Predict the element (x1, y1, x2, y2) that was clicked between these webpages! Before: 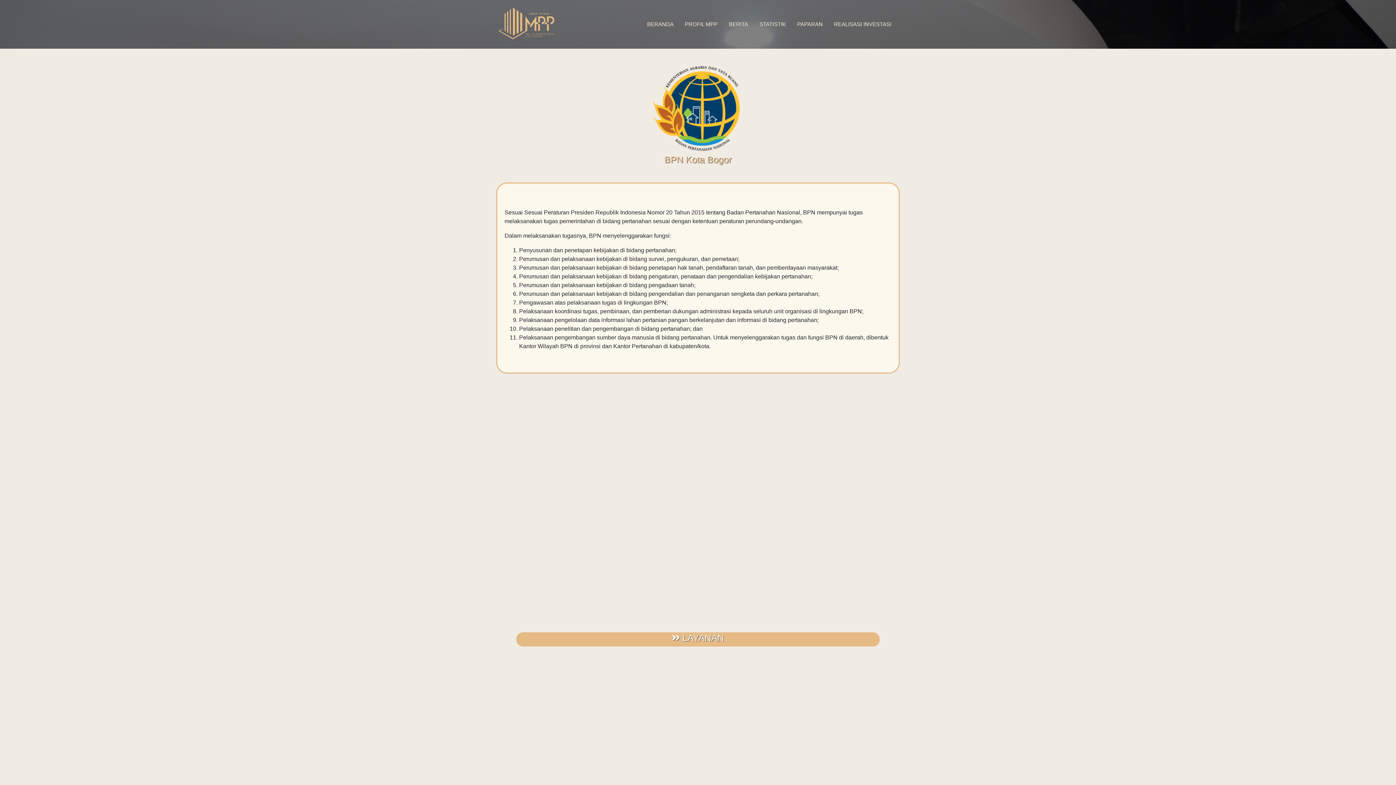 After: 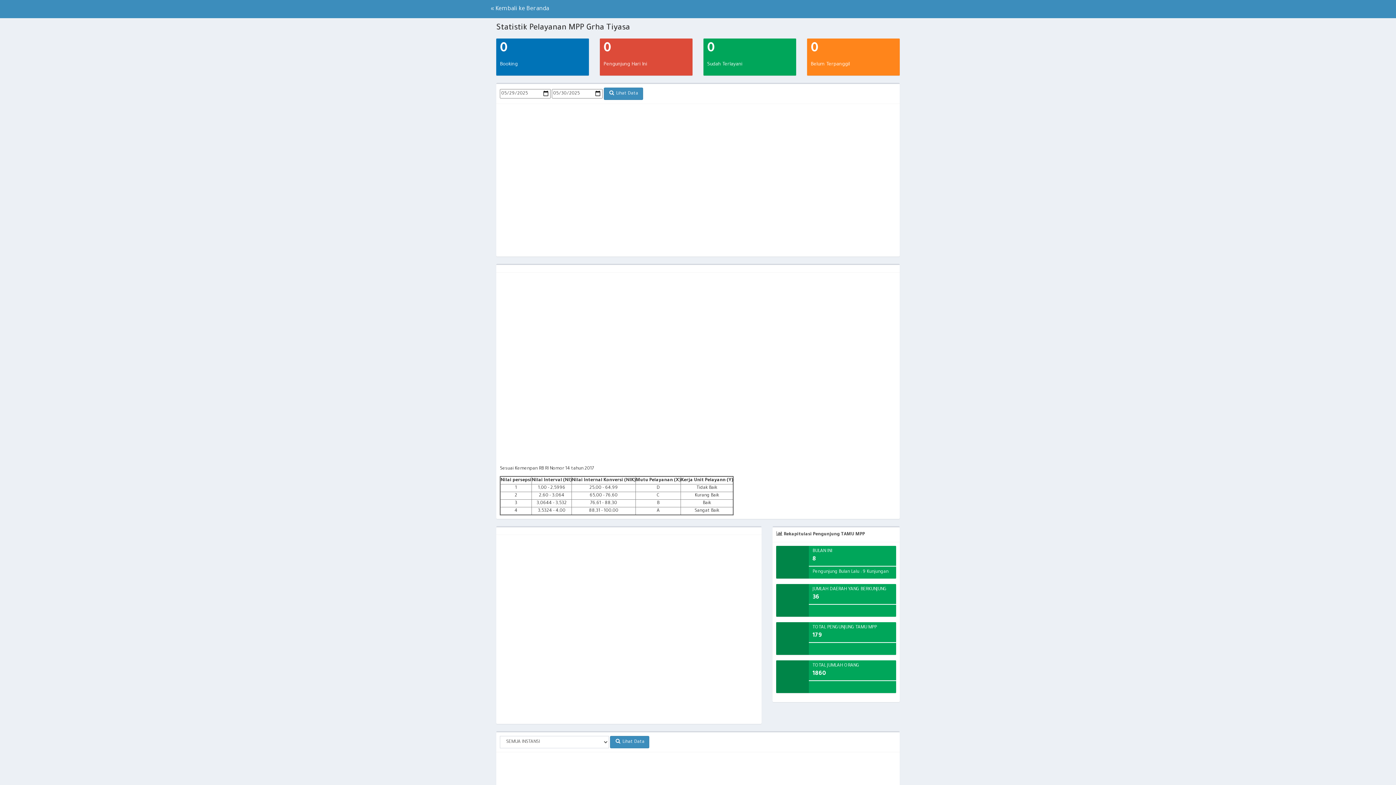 Action: bbox: (756, 17, 789, 31) label: STATISTIK